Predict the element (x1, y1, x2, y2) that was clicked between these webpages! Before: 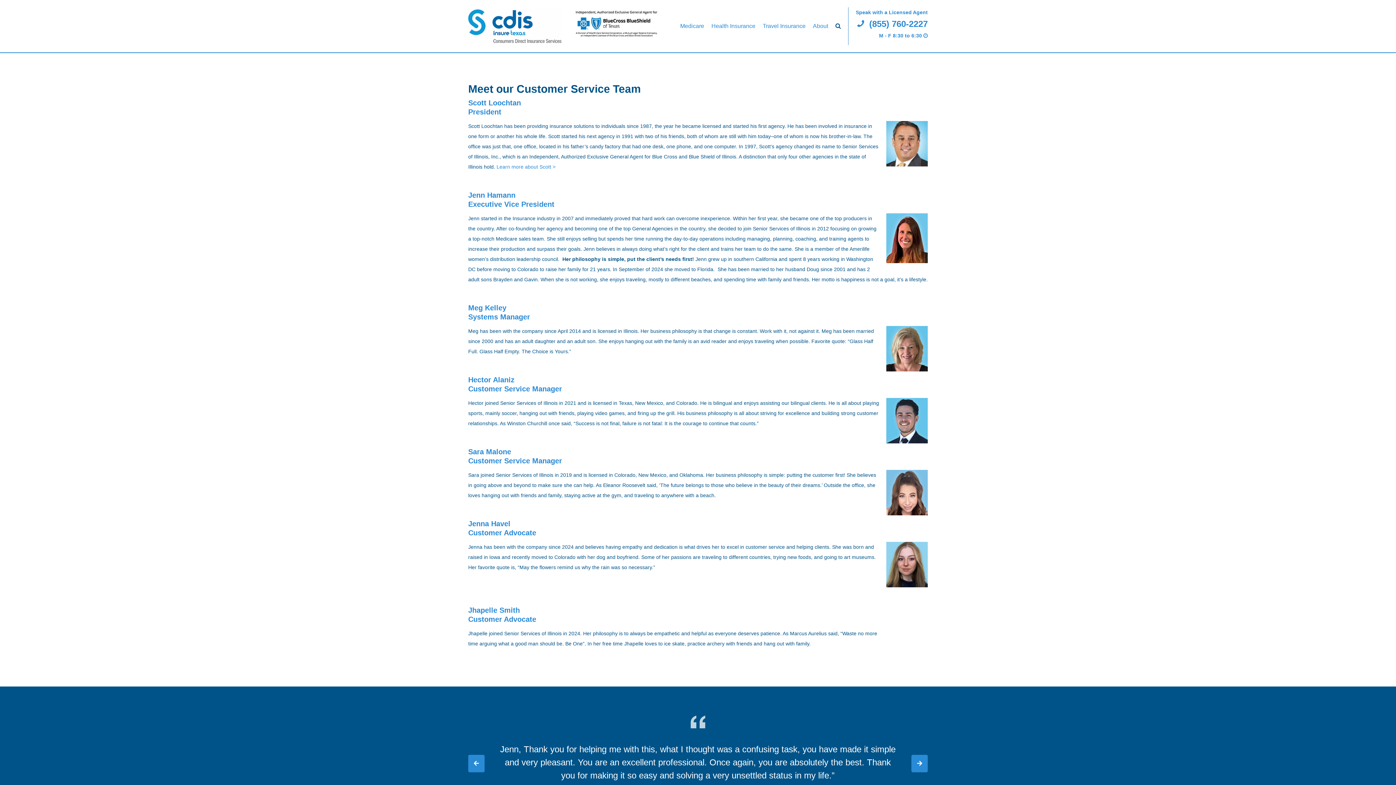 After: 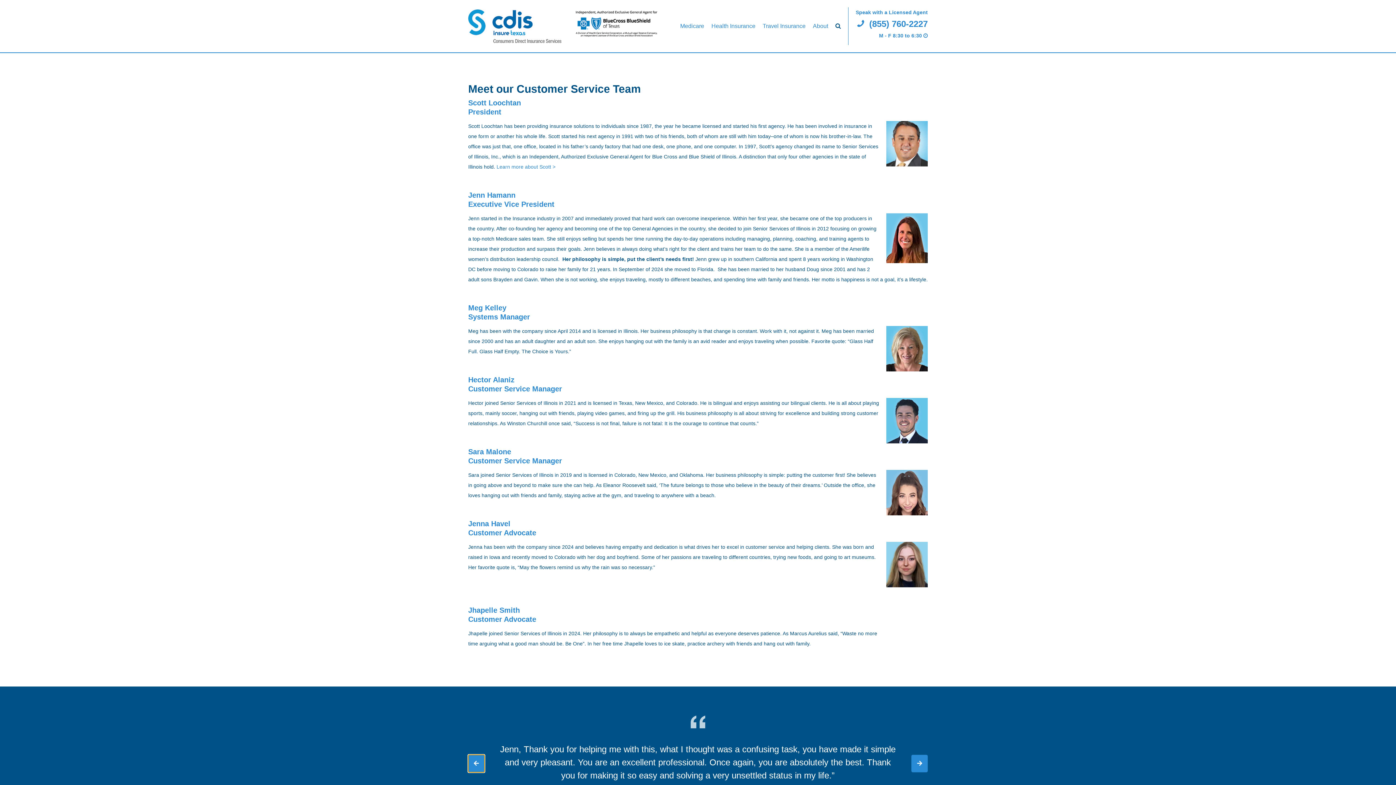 Action: bbox: (468, 755, 484, 772)